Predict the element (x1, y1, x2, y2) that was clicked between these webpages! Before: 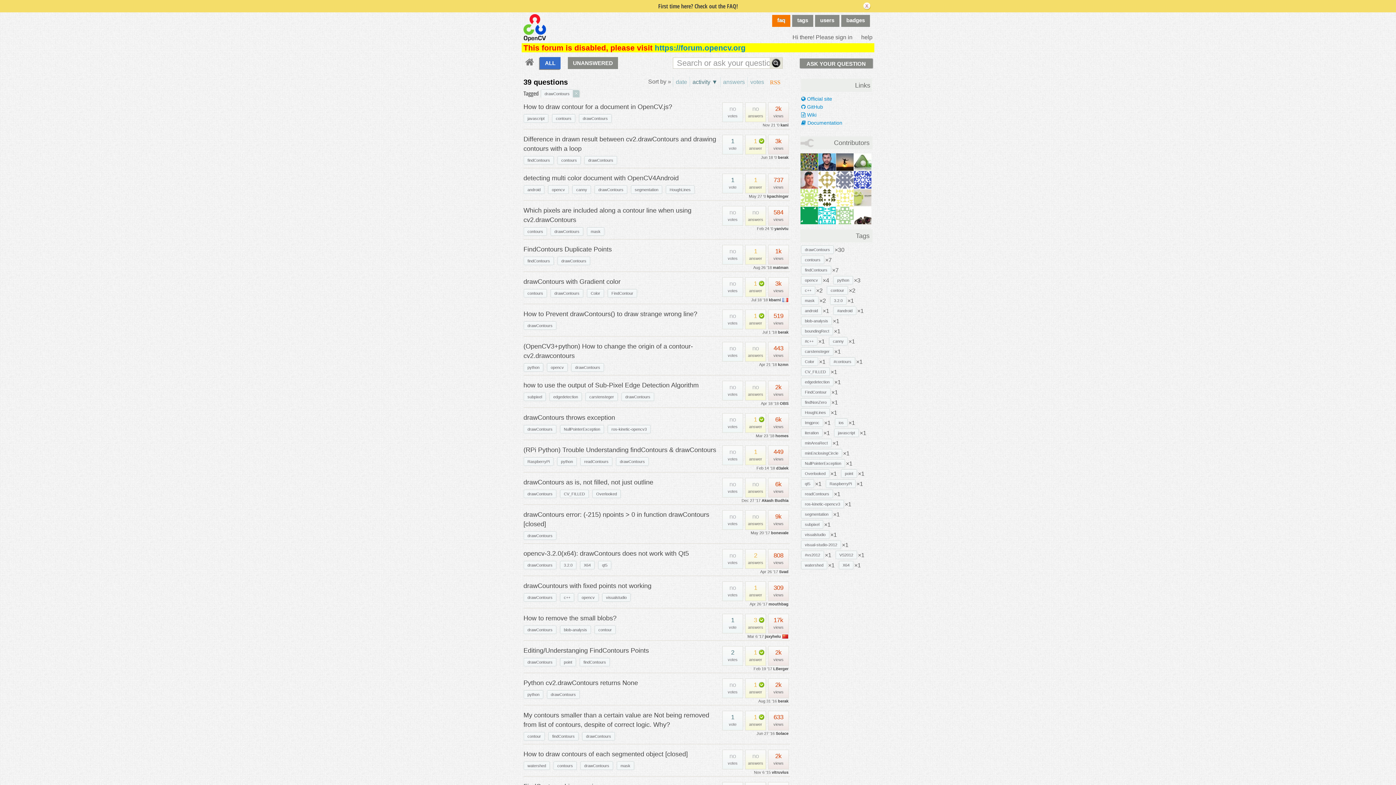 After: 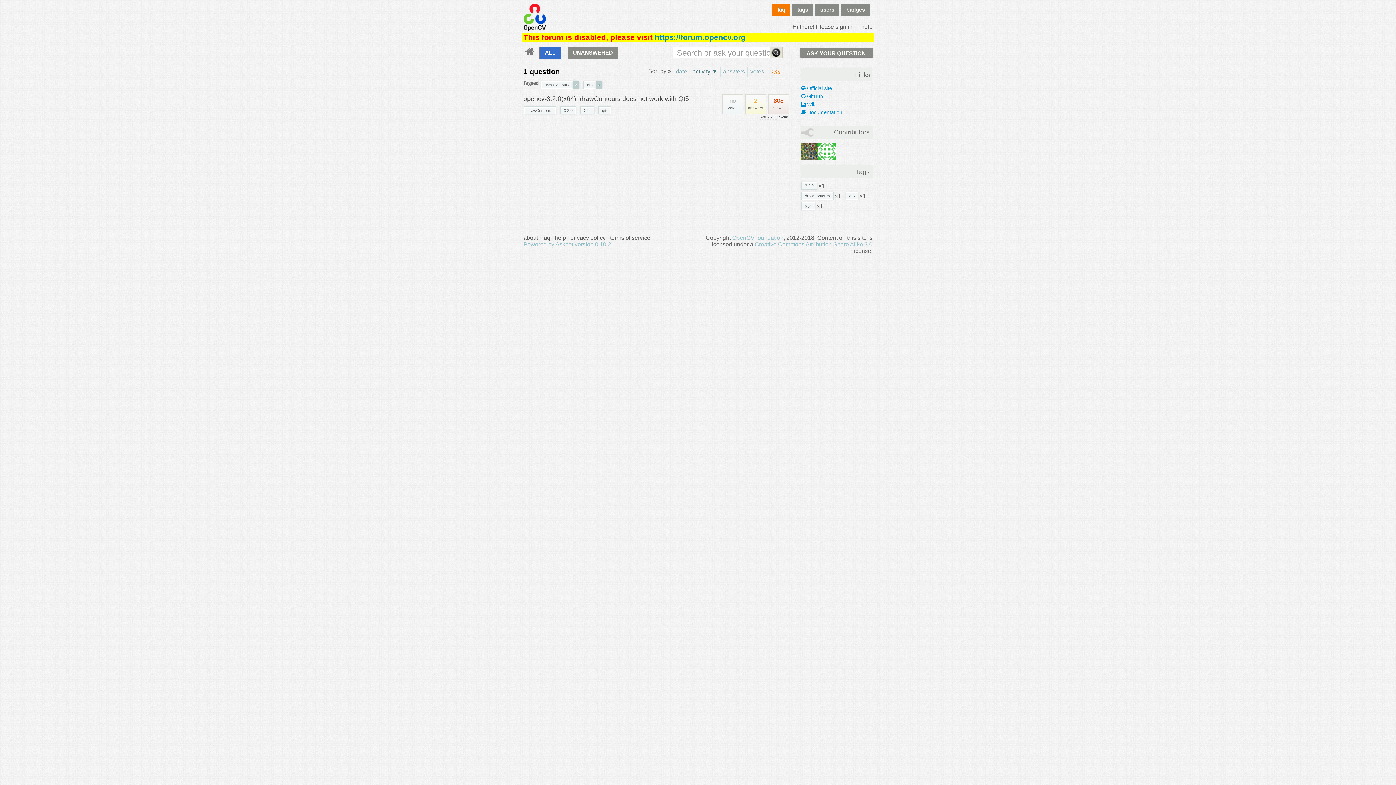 Action: label: qt5 bbox: (598, 561, 610, 569)